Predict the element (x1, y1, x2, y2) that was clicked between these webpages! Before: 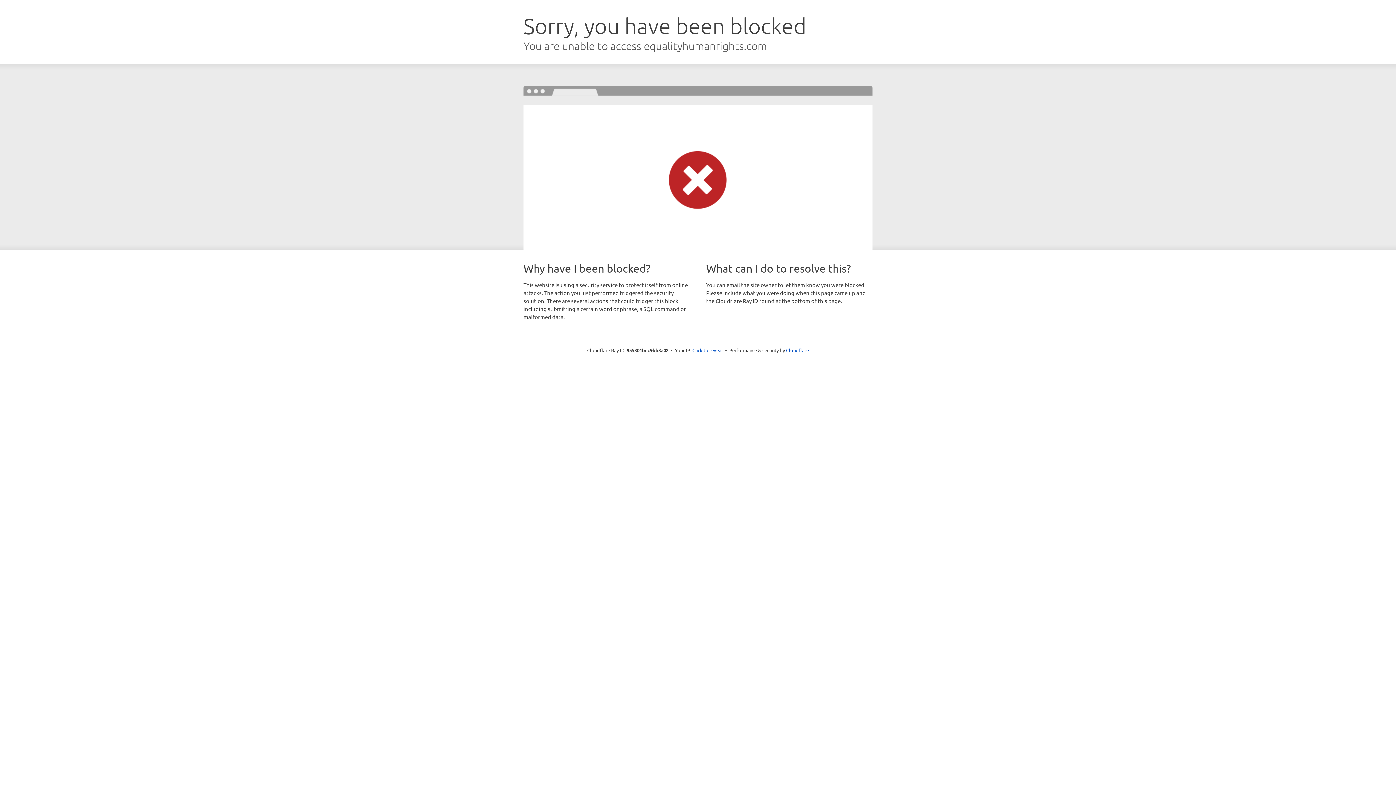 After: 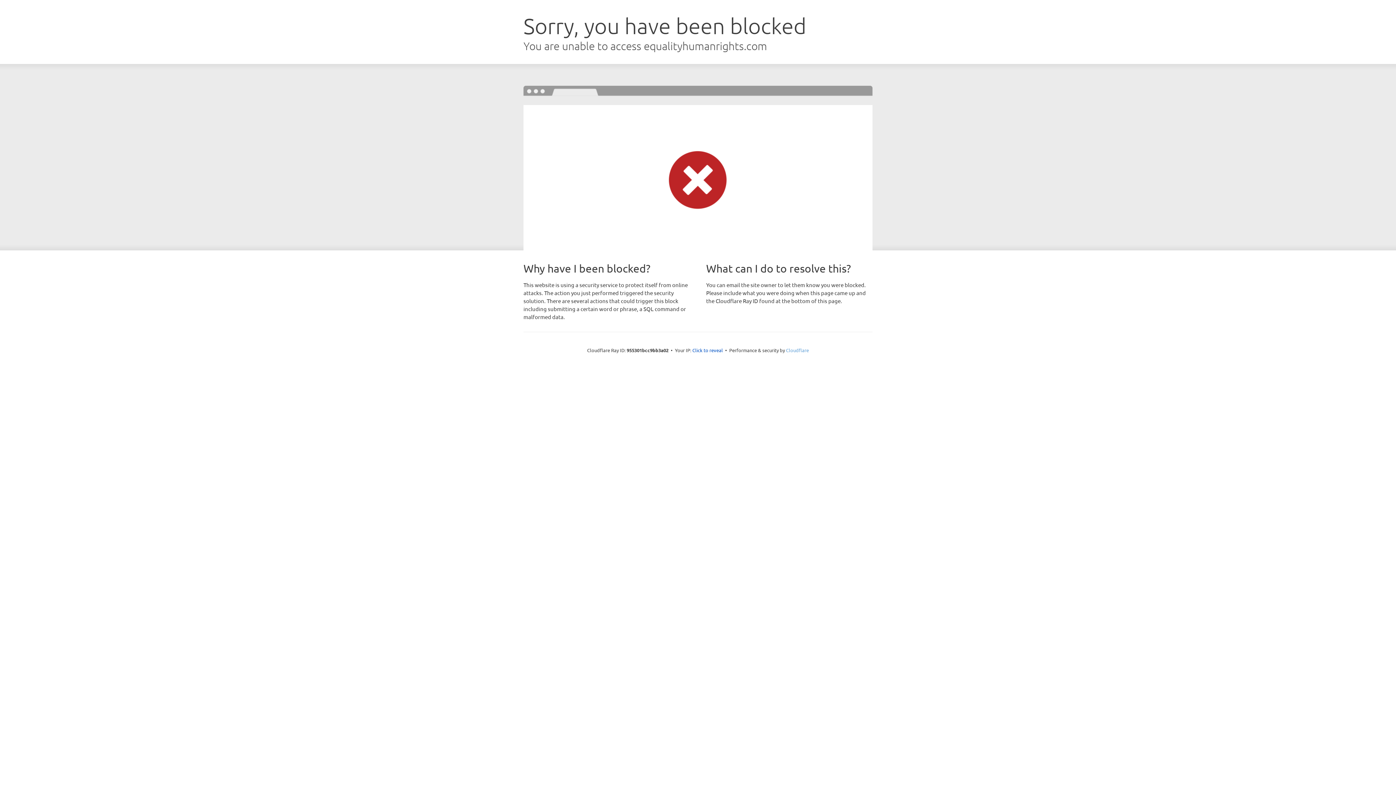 Action: label: Cloudflare bbox: (786, 347, 809, 353)